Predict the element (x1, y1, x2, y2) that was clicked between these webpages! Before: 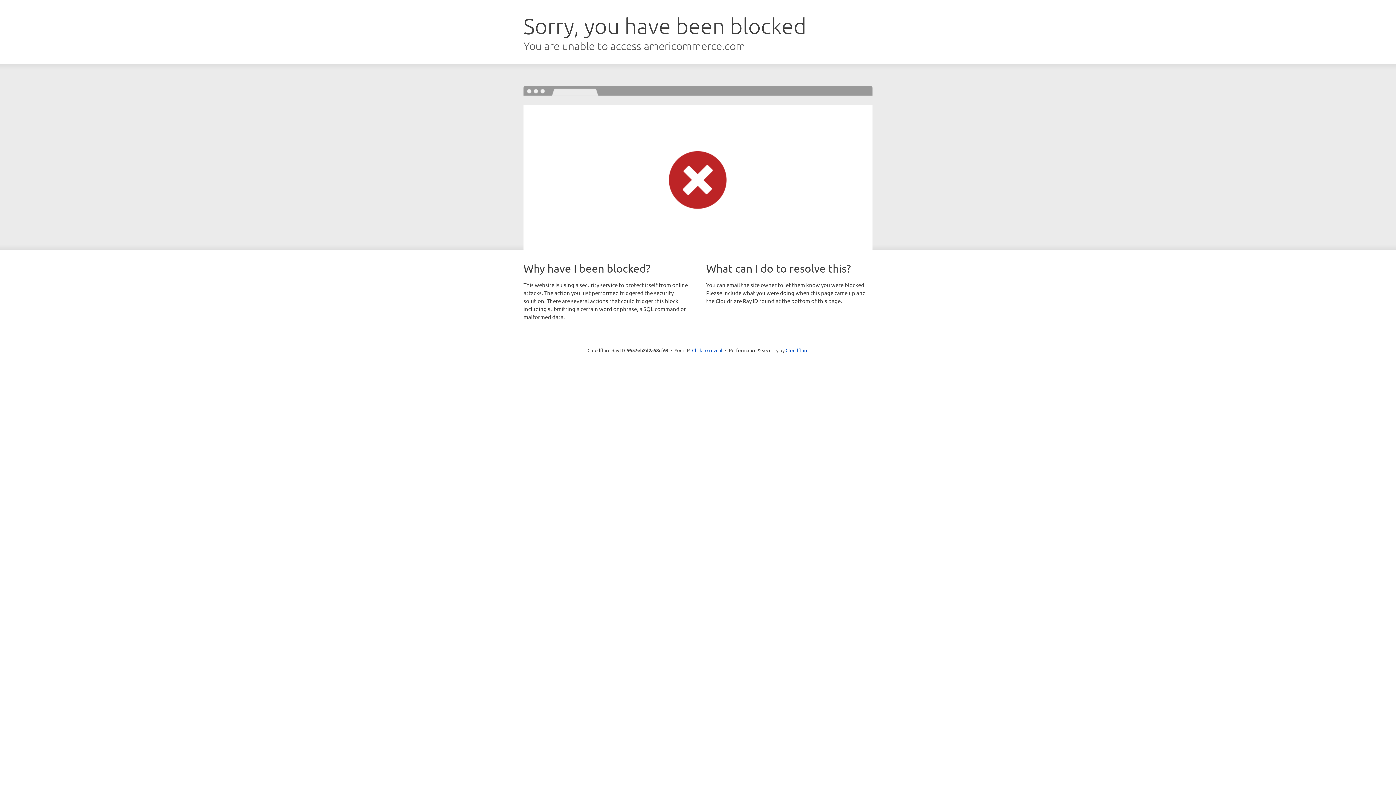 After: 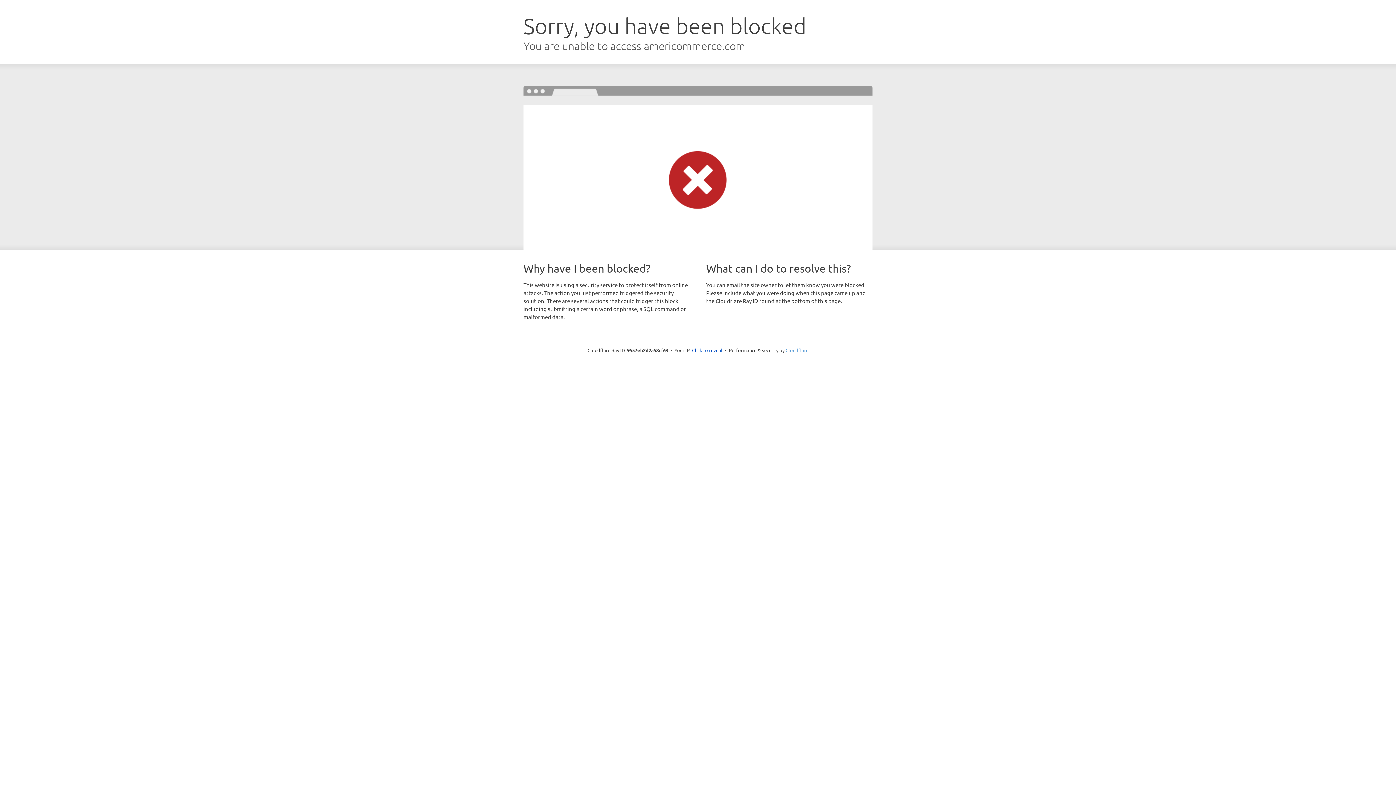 Action: label: Cloudflare bbox: (785, 347, 808, 353)